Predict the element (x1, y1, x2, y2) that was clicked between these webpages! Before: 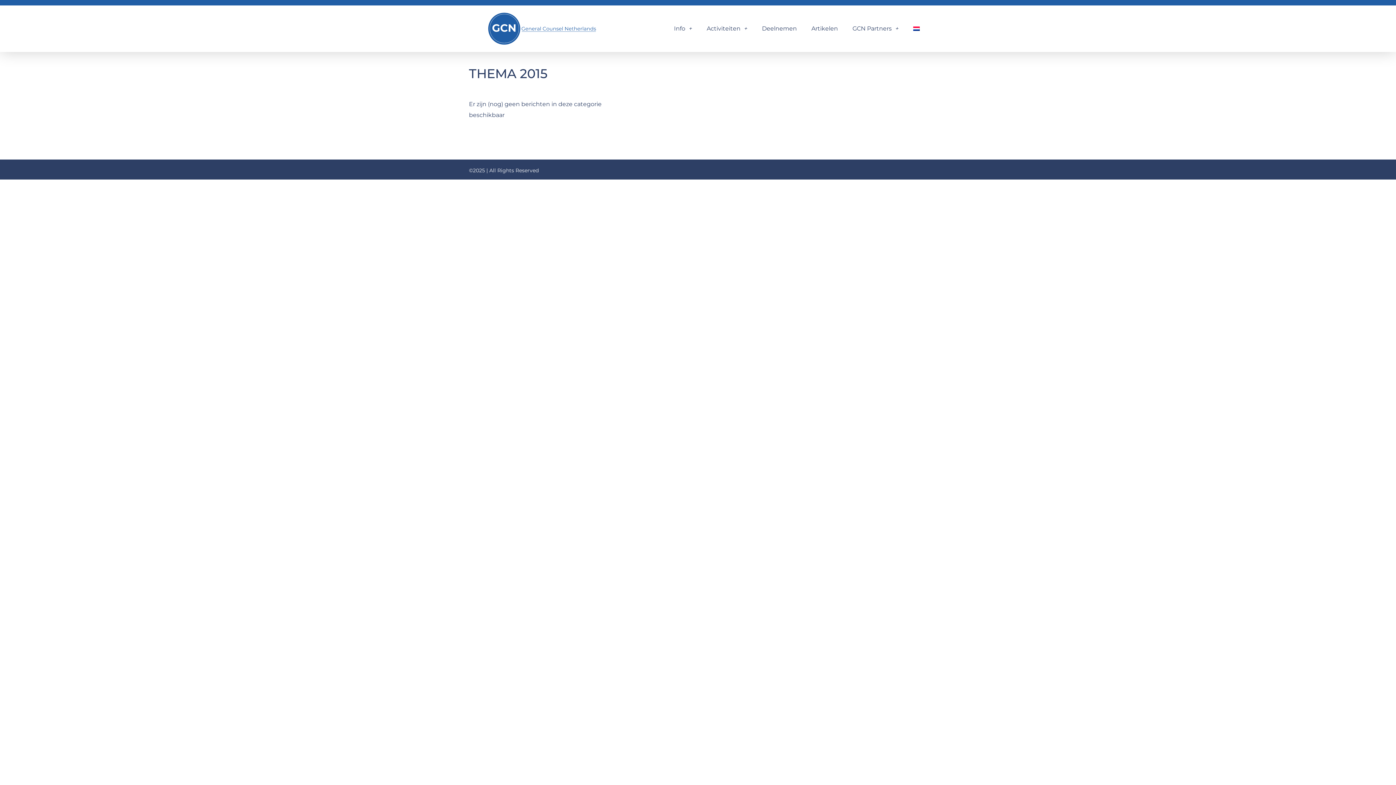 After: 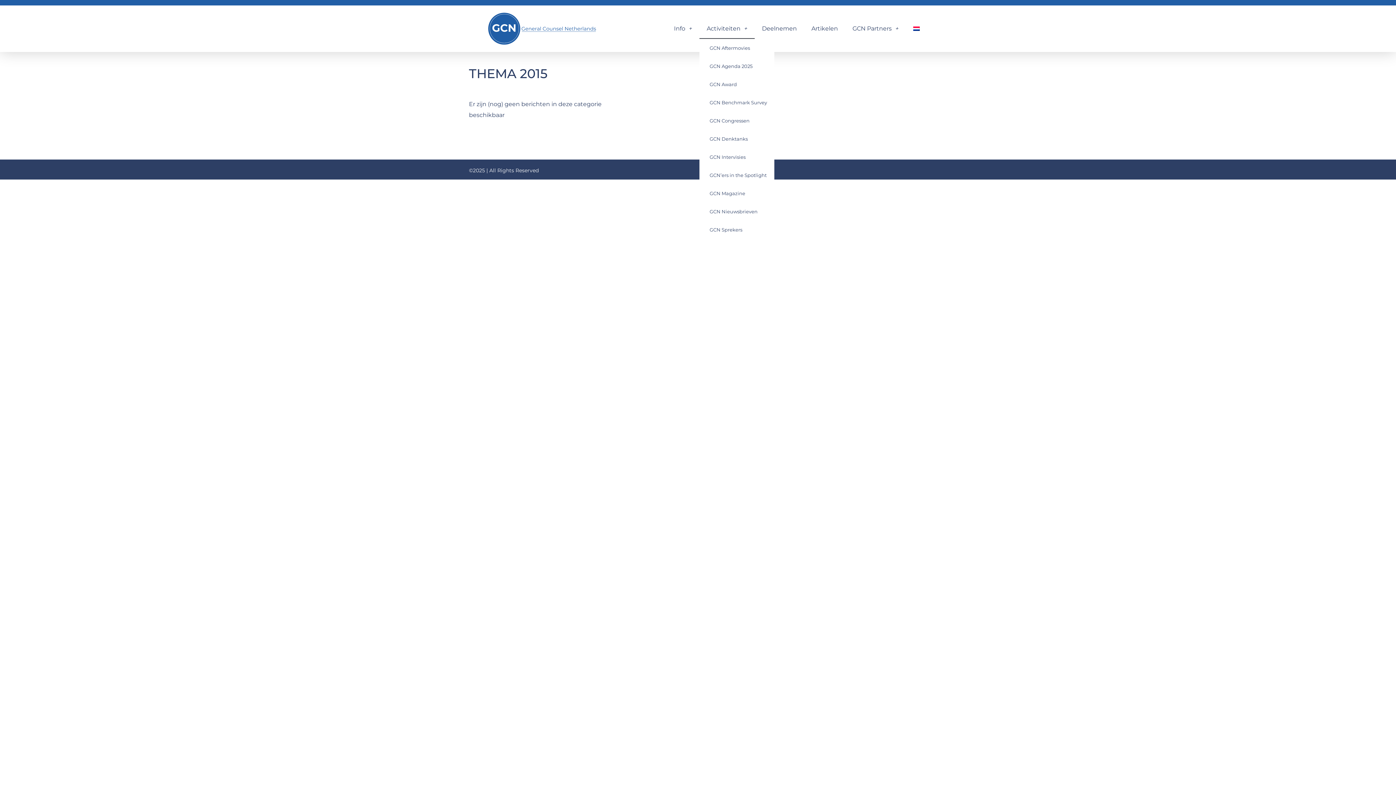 Action: label: Activiteiten bbox: (699, 18, 754, 38)